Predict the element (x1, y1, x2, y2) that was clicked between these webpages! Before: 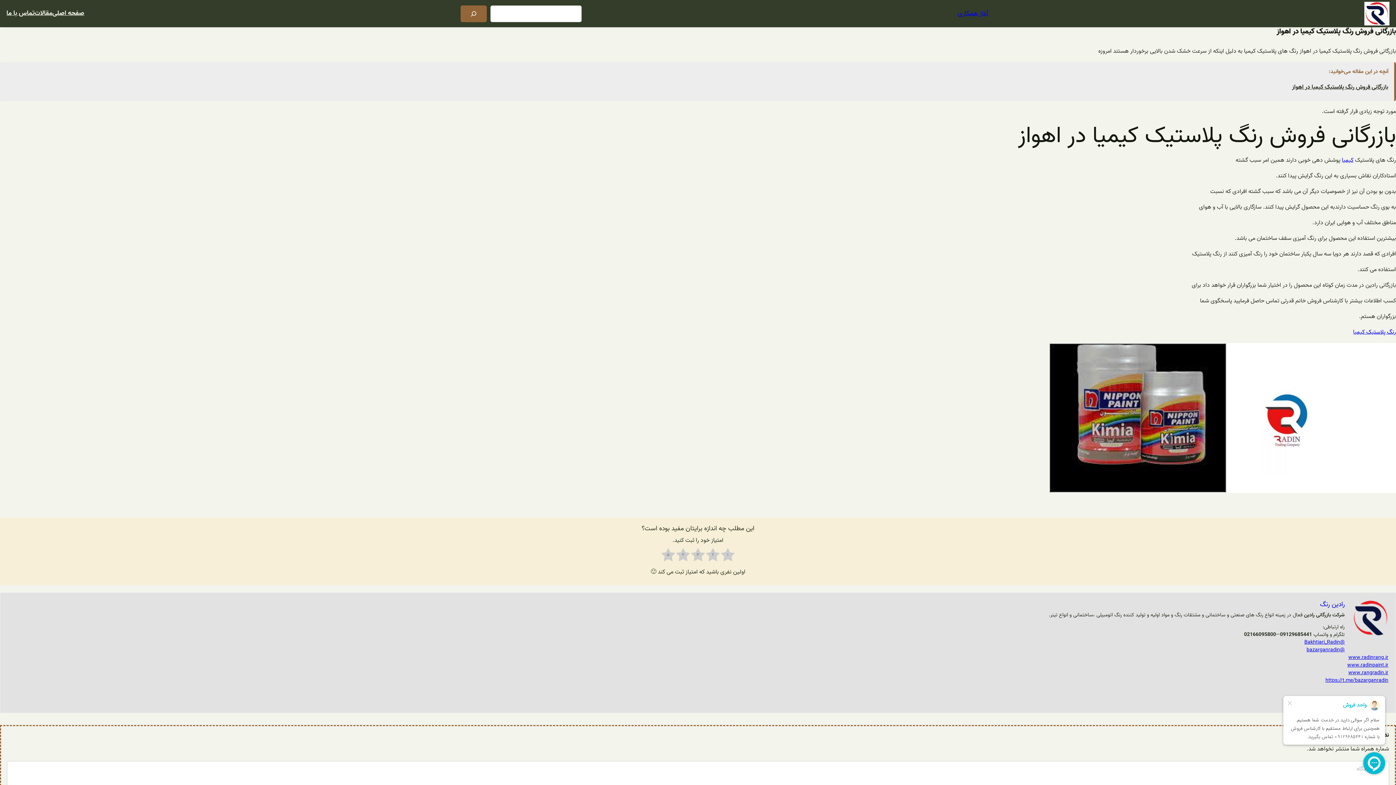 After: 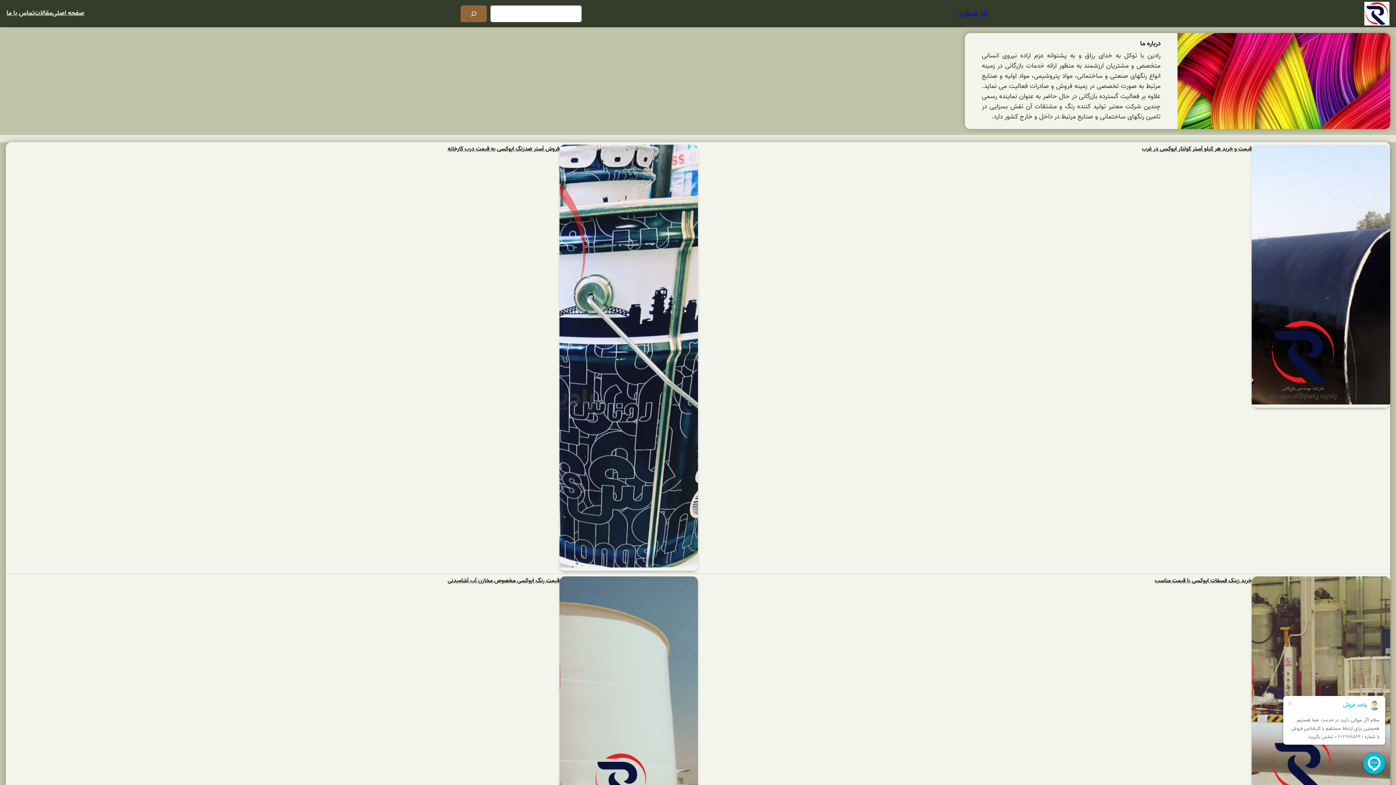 Action: bbox: (1364, 1, 1389, 25)